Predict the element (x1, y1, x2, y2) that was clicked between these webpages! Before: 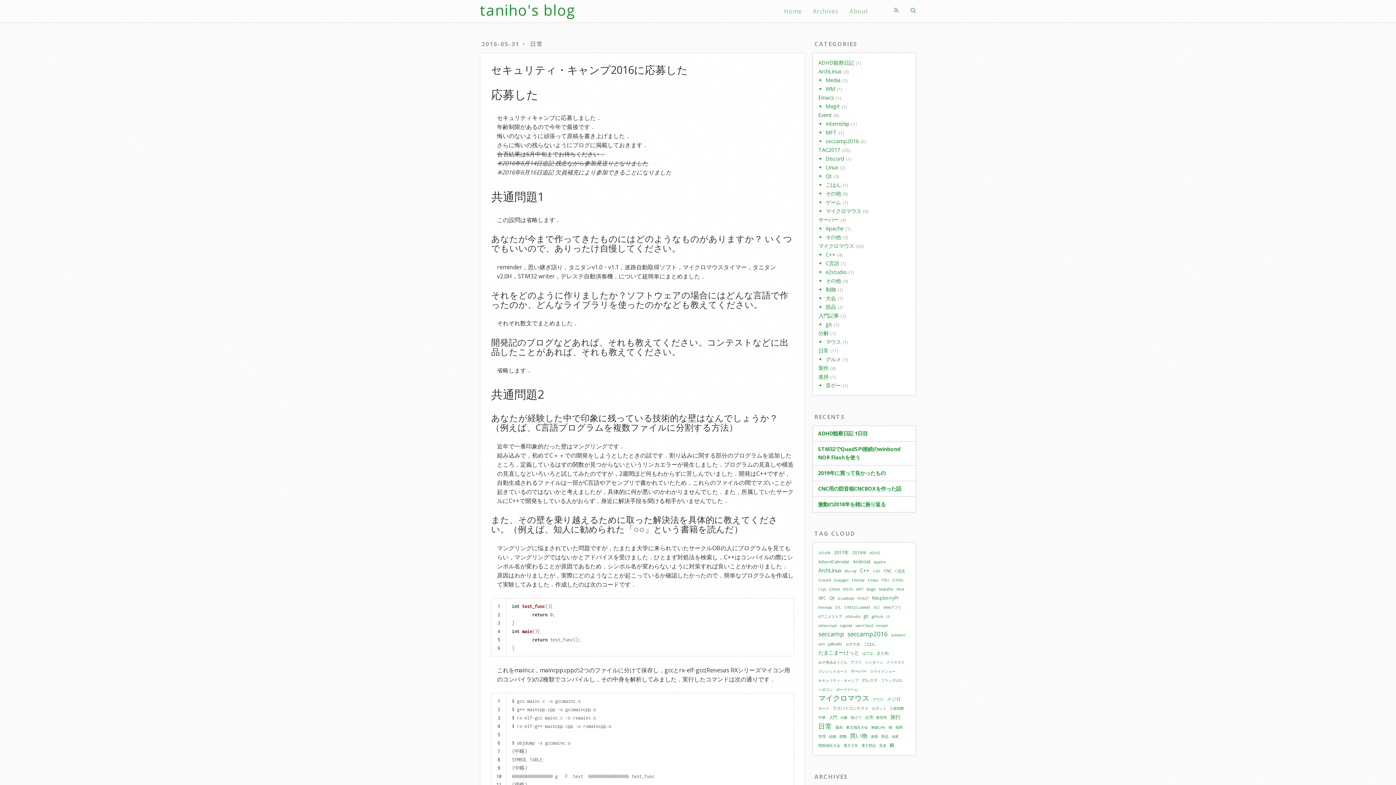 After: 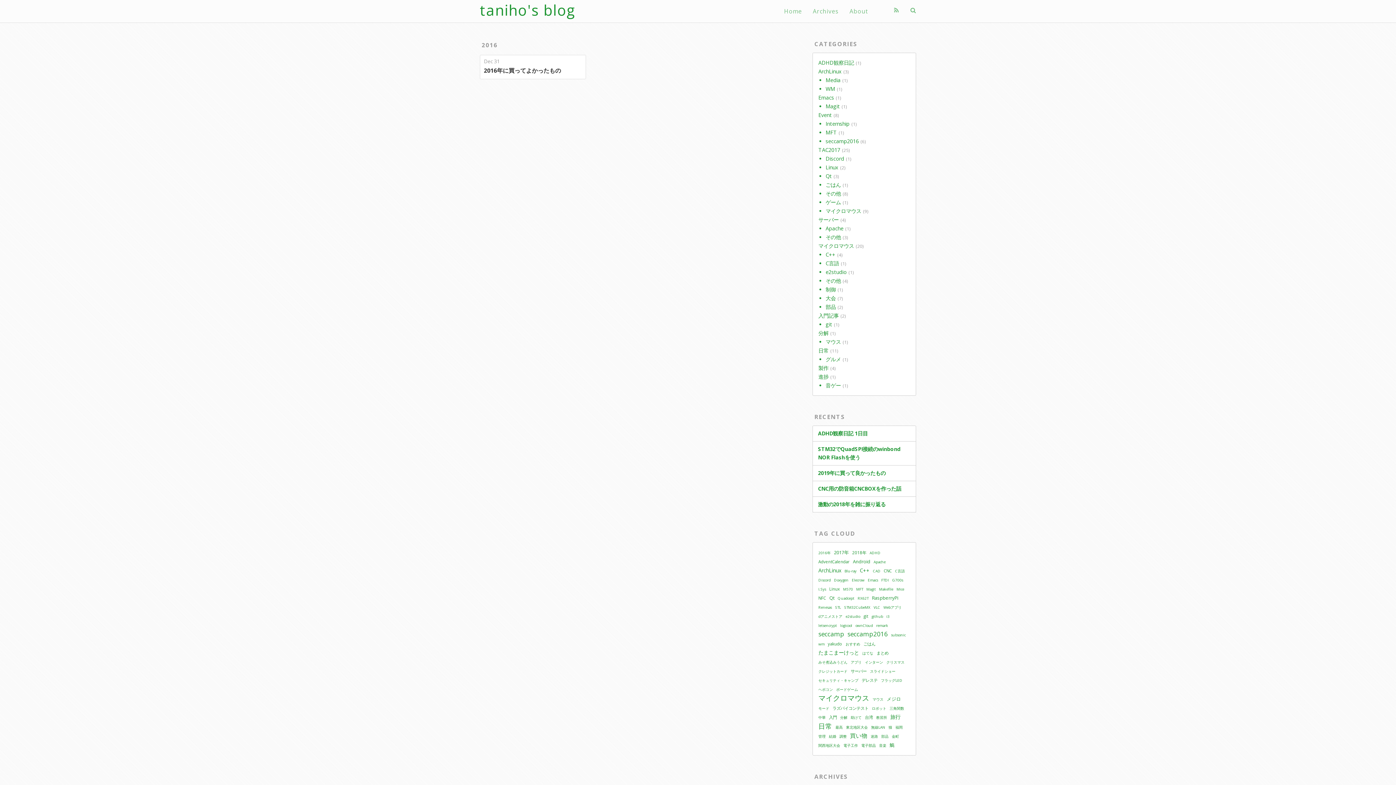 Action: bbox: (818, 549, 830, 557) label: 2016年